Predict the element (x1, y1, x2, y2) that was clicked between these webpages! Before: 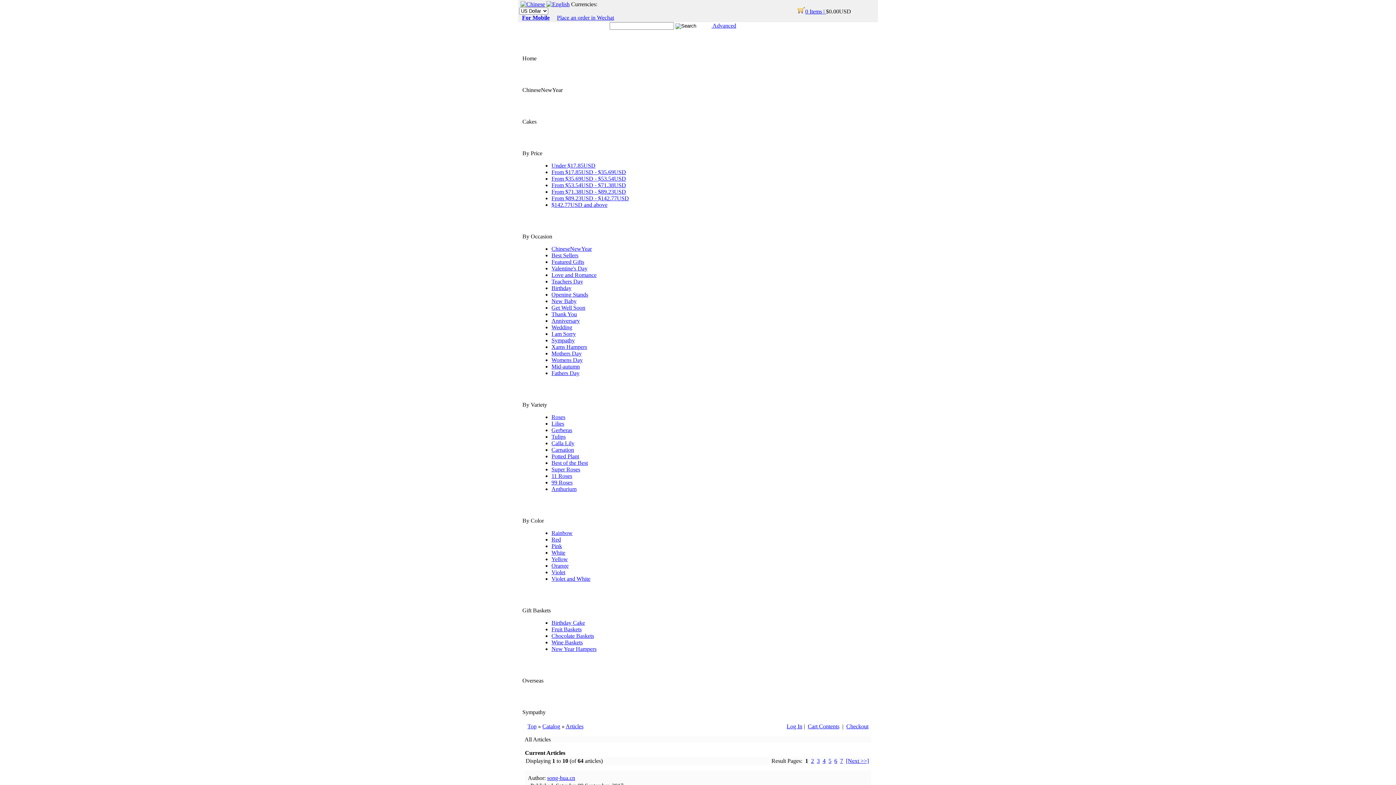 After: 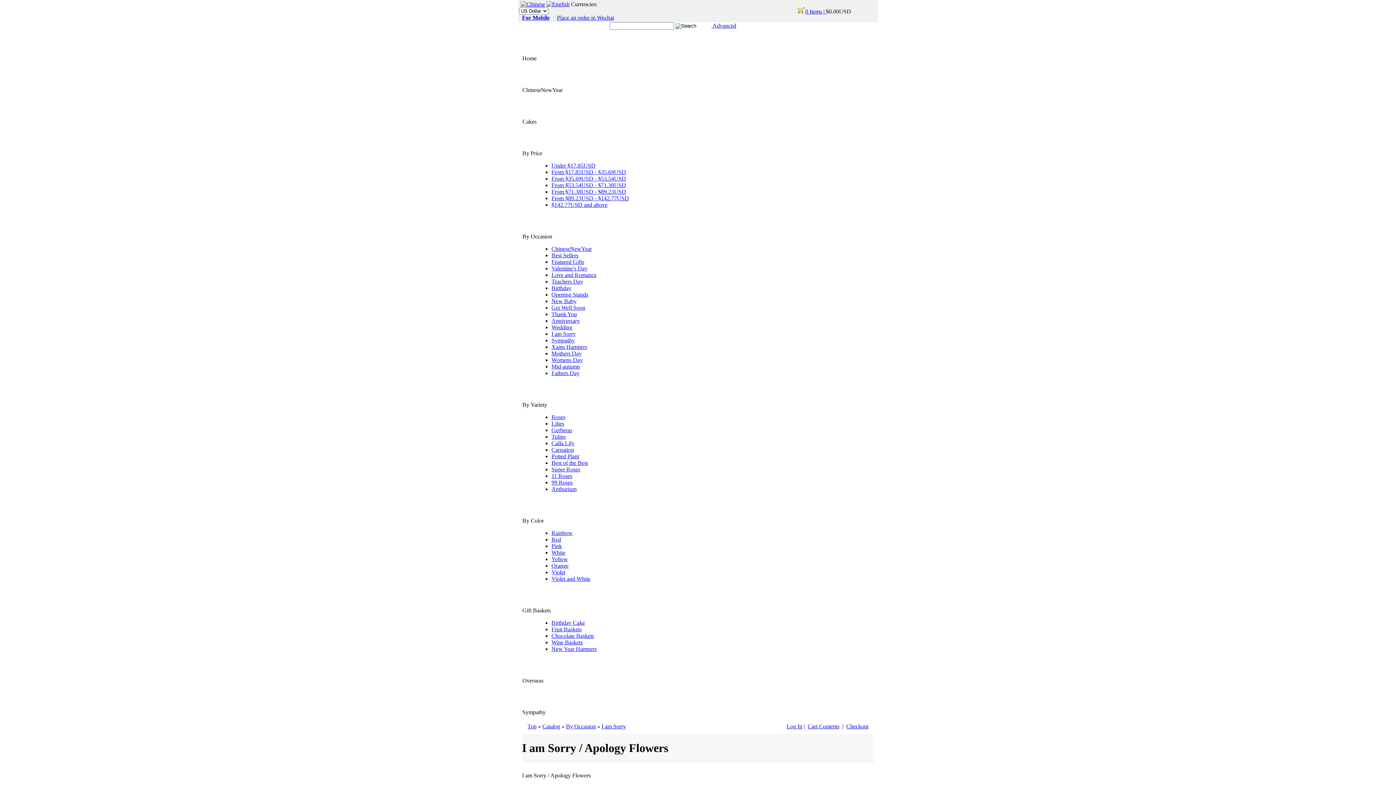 Action: bbox: (551, 330, 576, 337) label: I am Sorry